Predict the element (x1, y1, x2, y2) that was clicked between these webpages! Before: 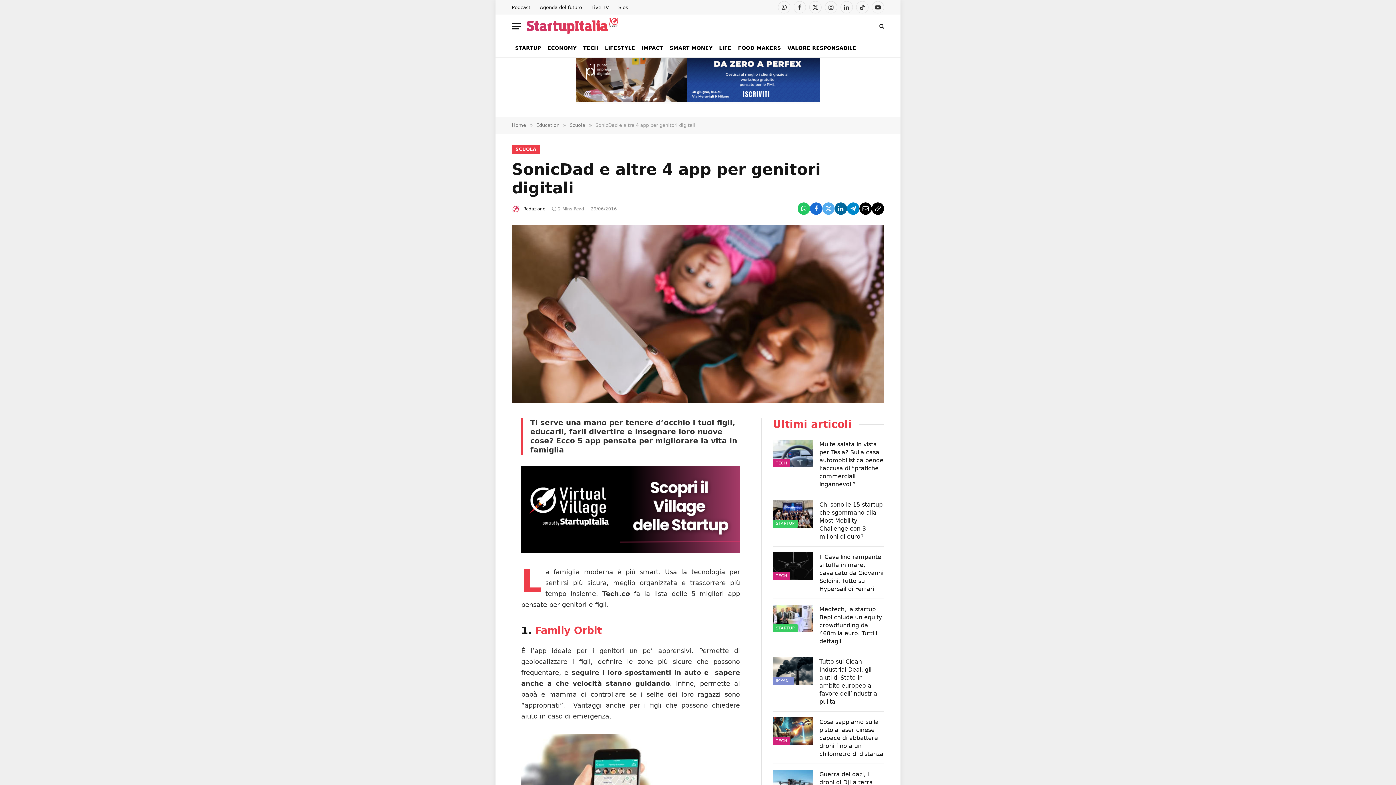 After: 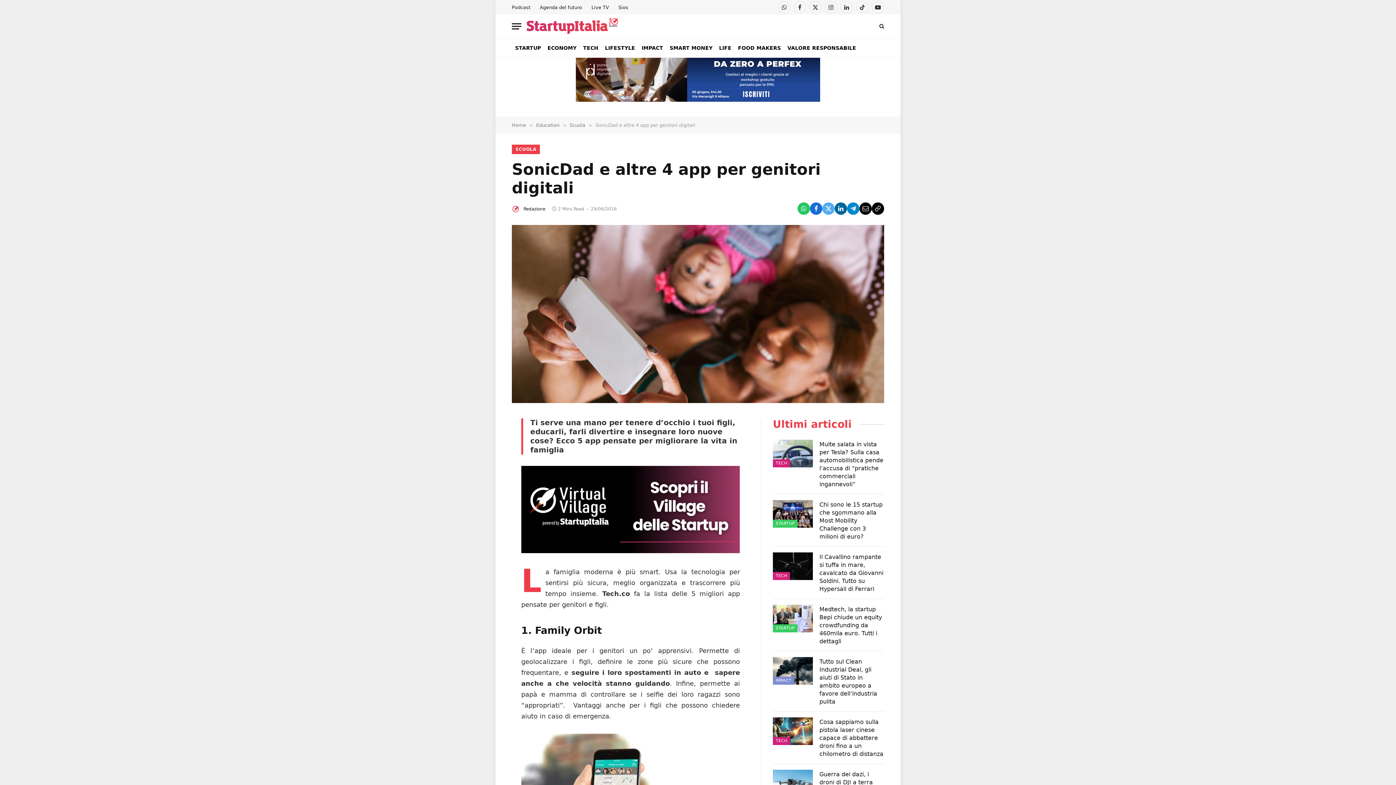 Action: bbox: (535, 625, 602, 636) label: Family Orbit